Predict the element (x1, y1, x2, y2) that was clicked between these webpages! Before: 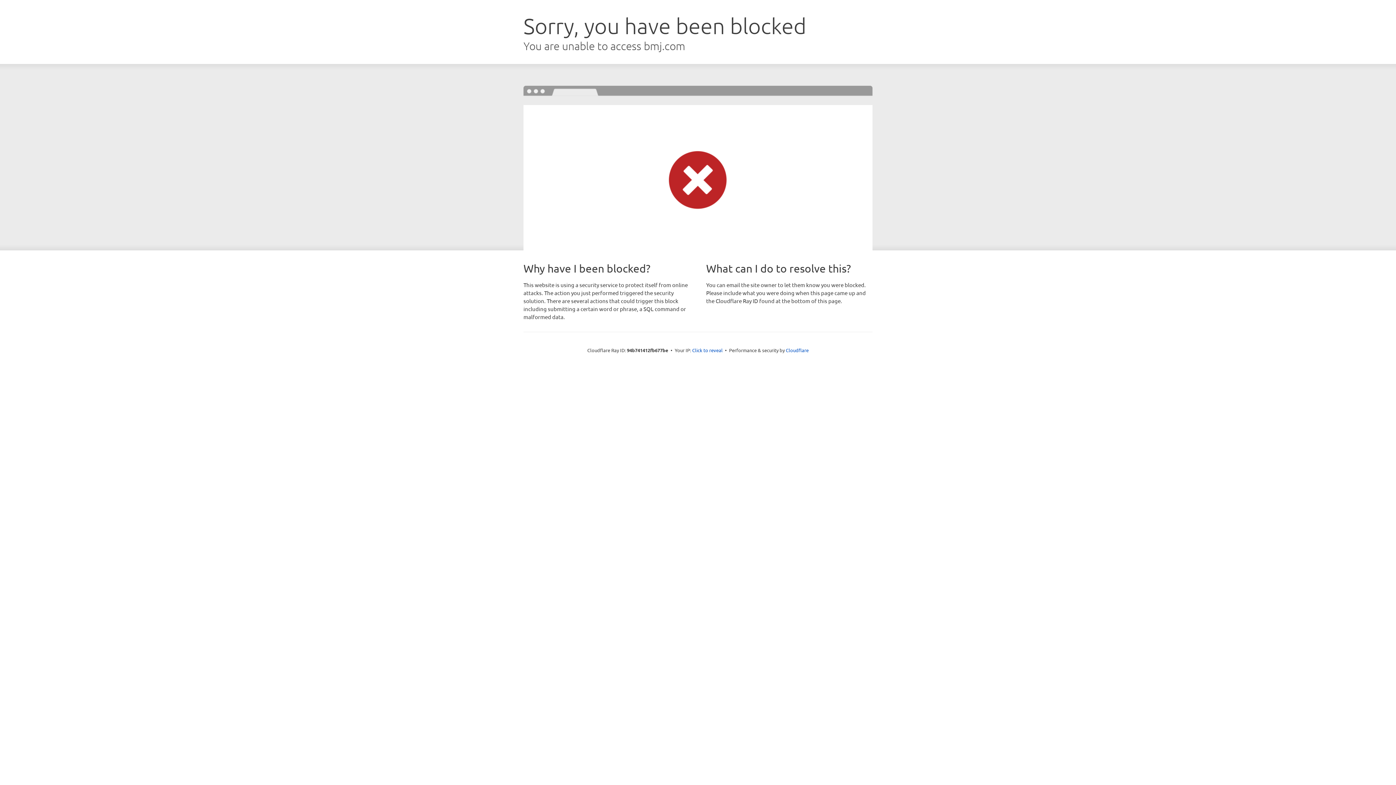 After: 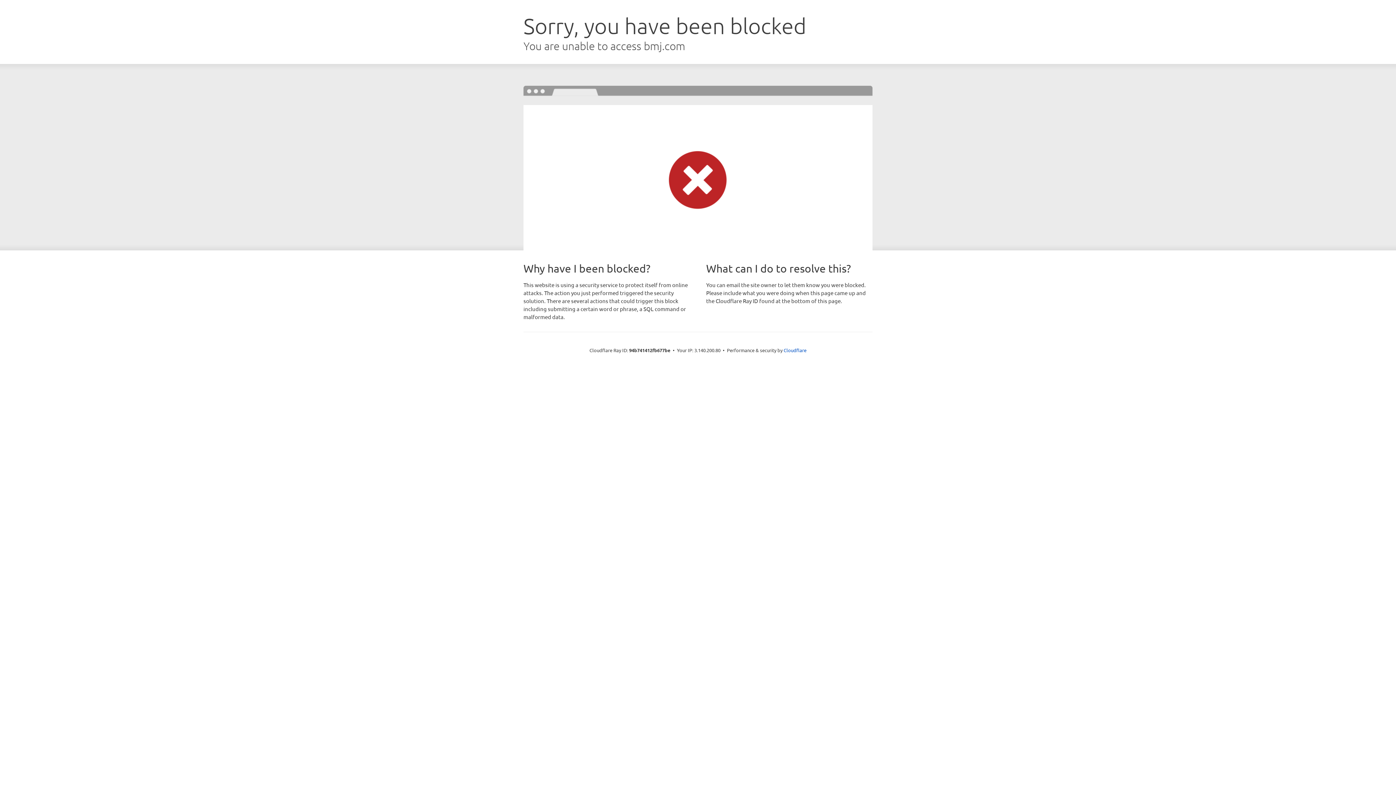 Action: label: Click to reveal bbox: (692, 346, 722, 353)